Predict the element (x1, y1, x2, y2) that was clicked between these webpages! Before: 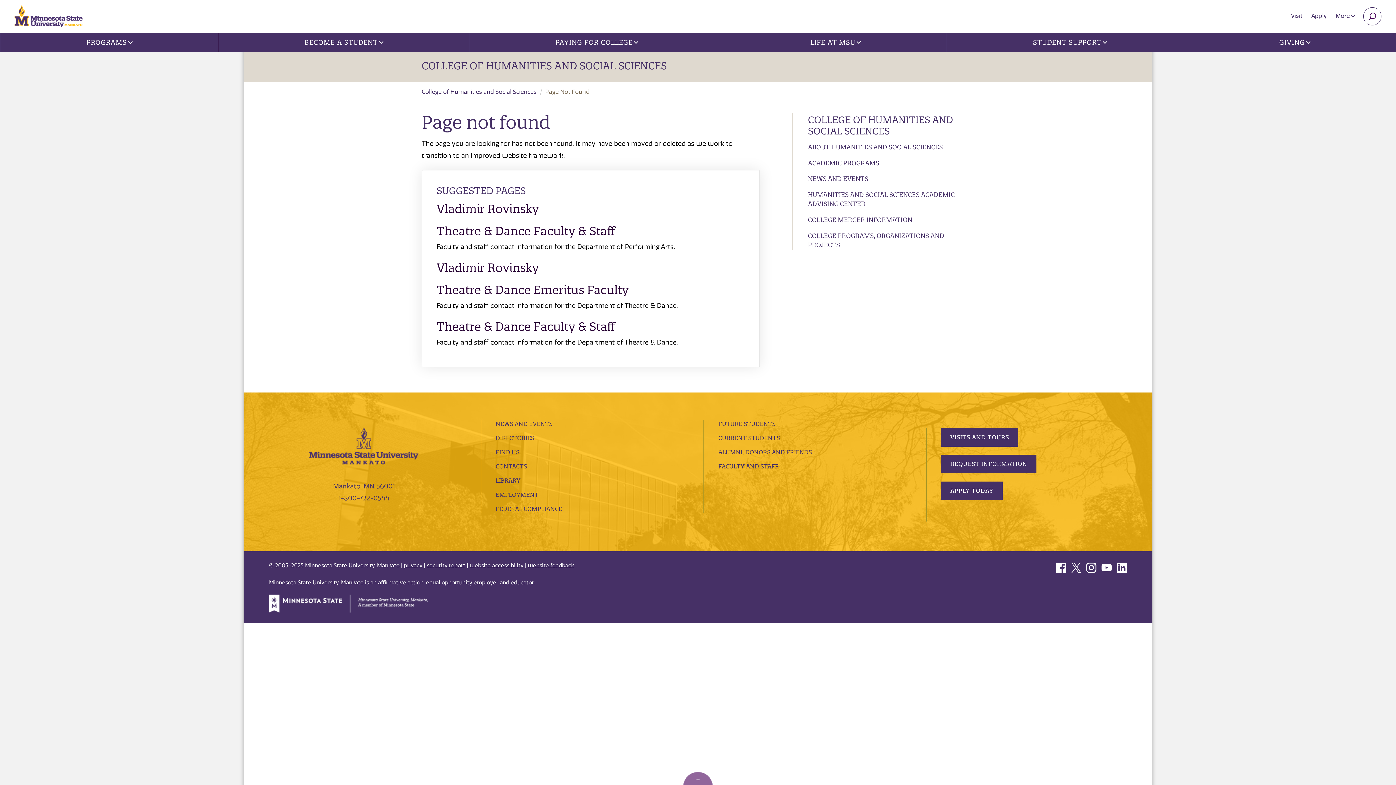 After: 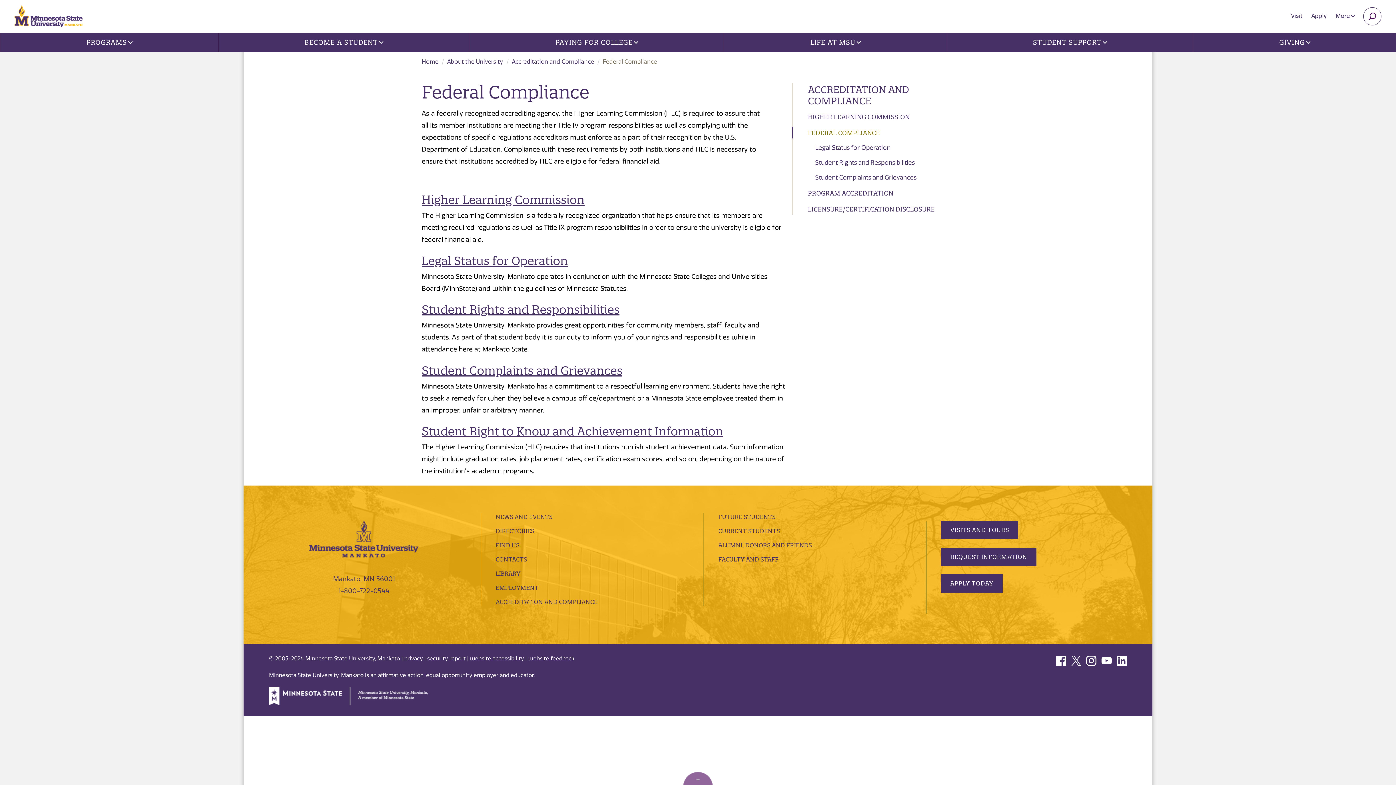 Action: bbox: (495, 505, 562, 512) label: FEDERAL COMPLIANCE